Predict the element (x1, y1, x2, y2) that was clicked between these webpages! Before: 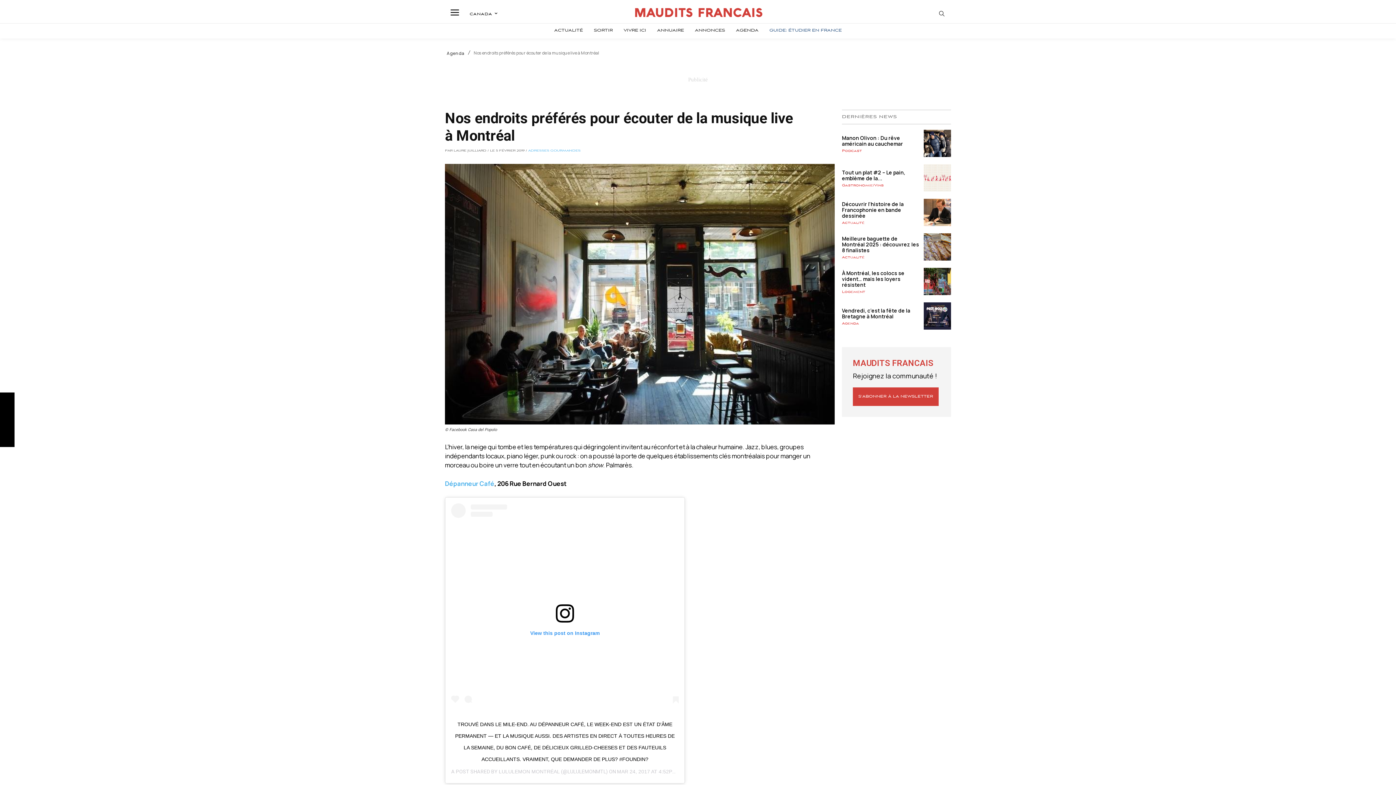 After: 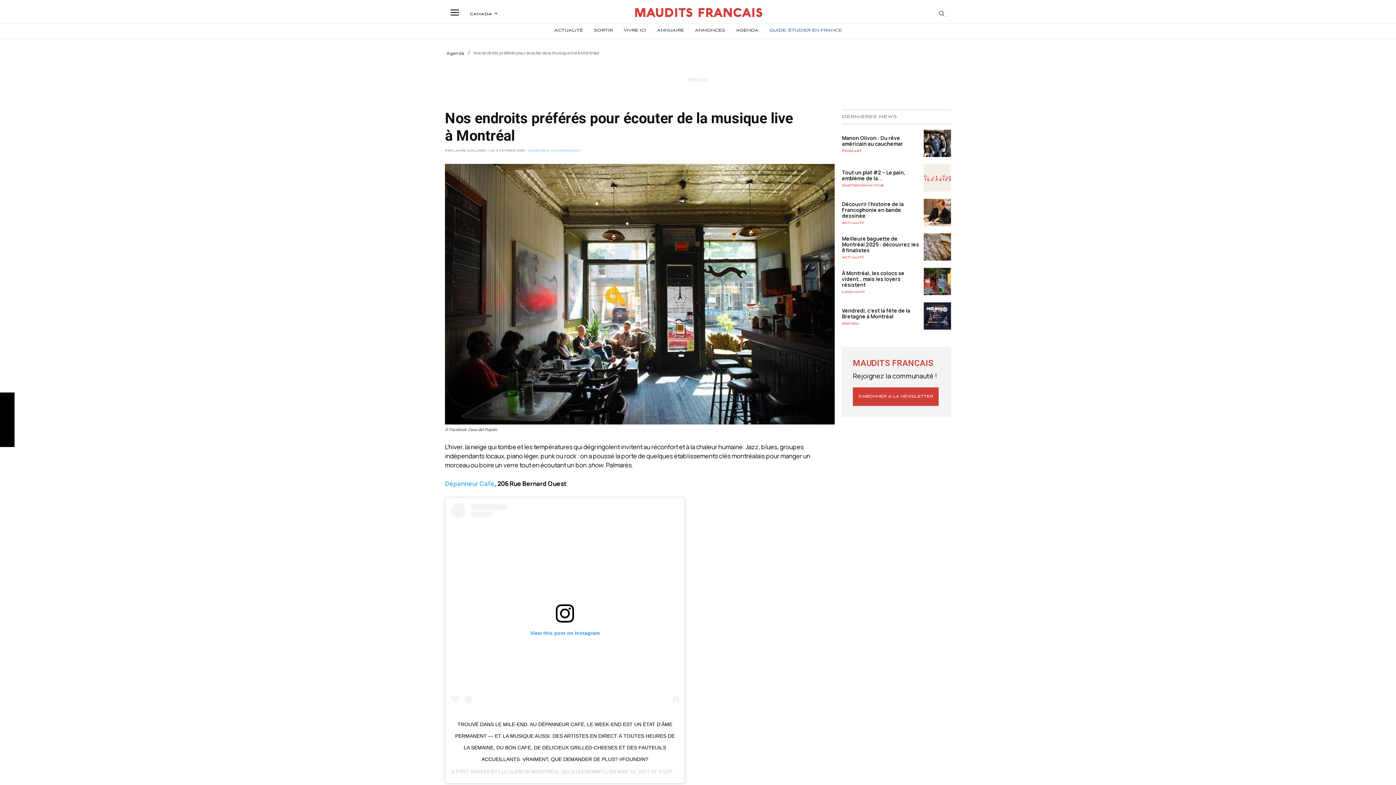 Action: bbox: (1, 398, 12, 409)